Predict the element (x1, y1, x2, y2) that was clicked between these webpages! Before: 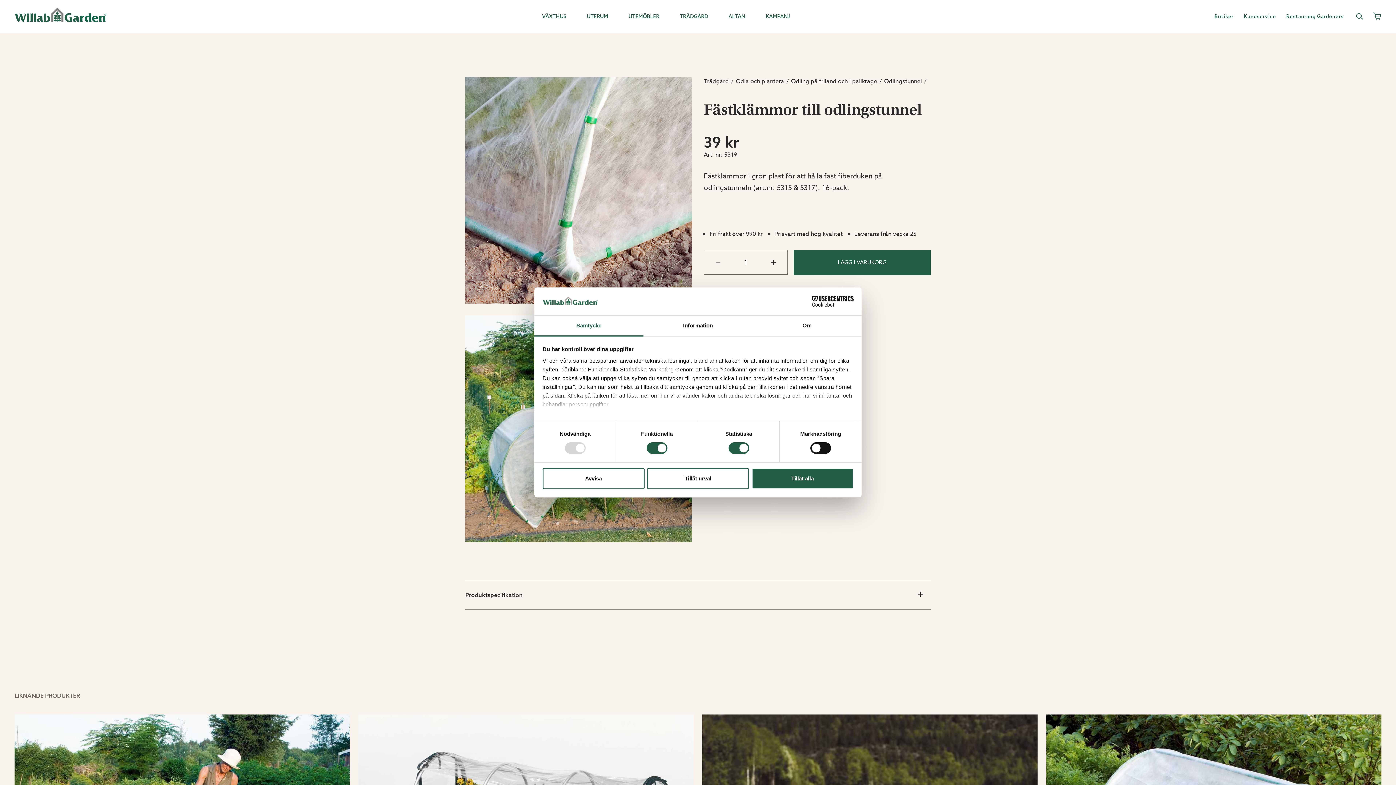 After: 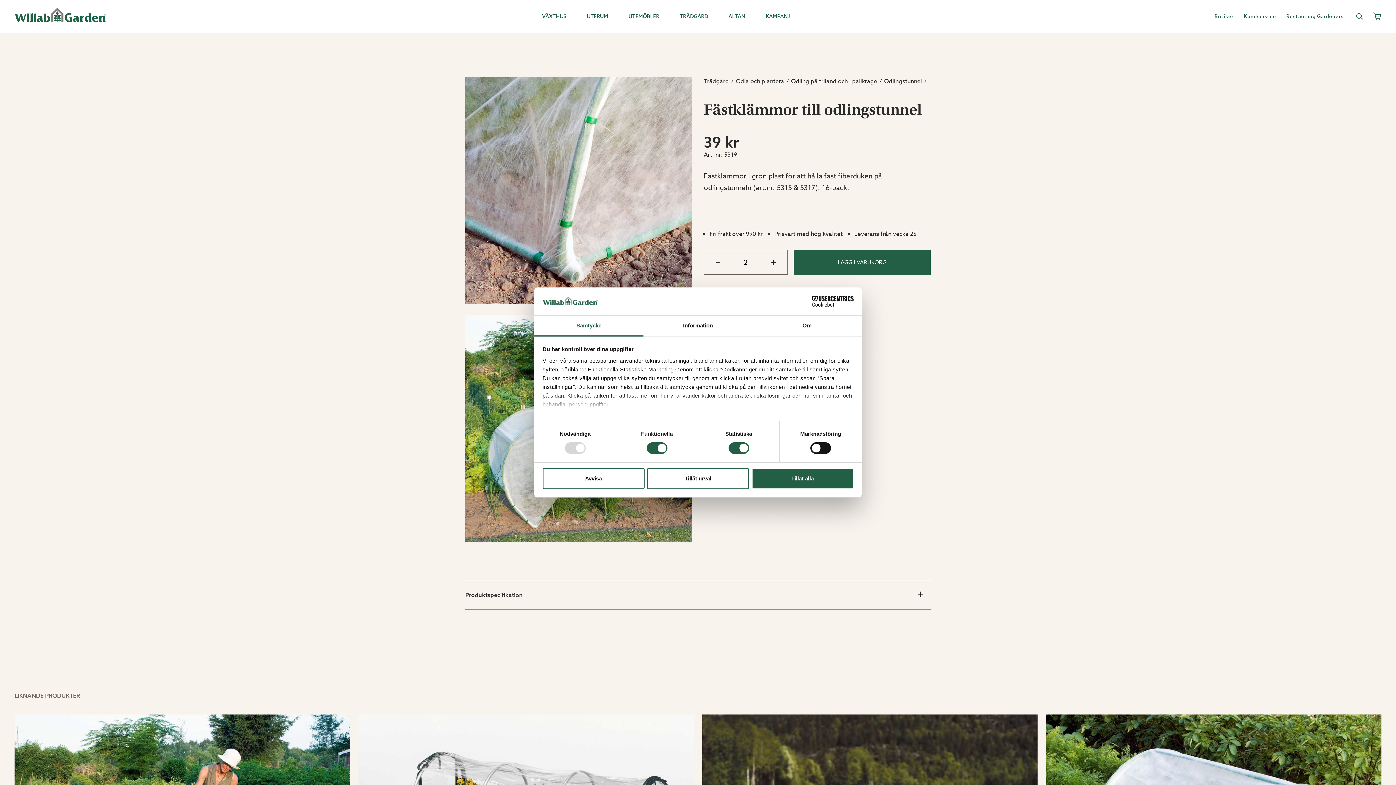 Action: bbox: (759, 250, 787, 274)